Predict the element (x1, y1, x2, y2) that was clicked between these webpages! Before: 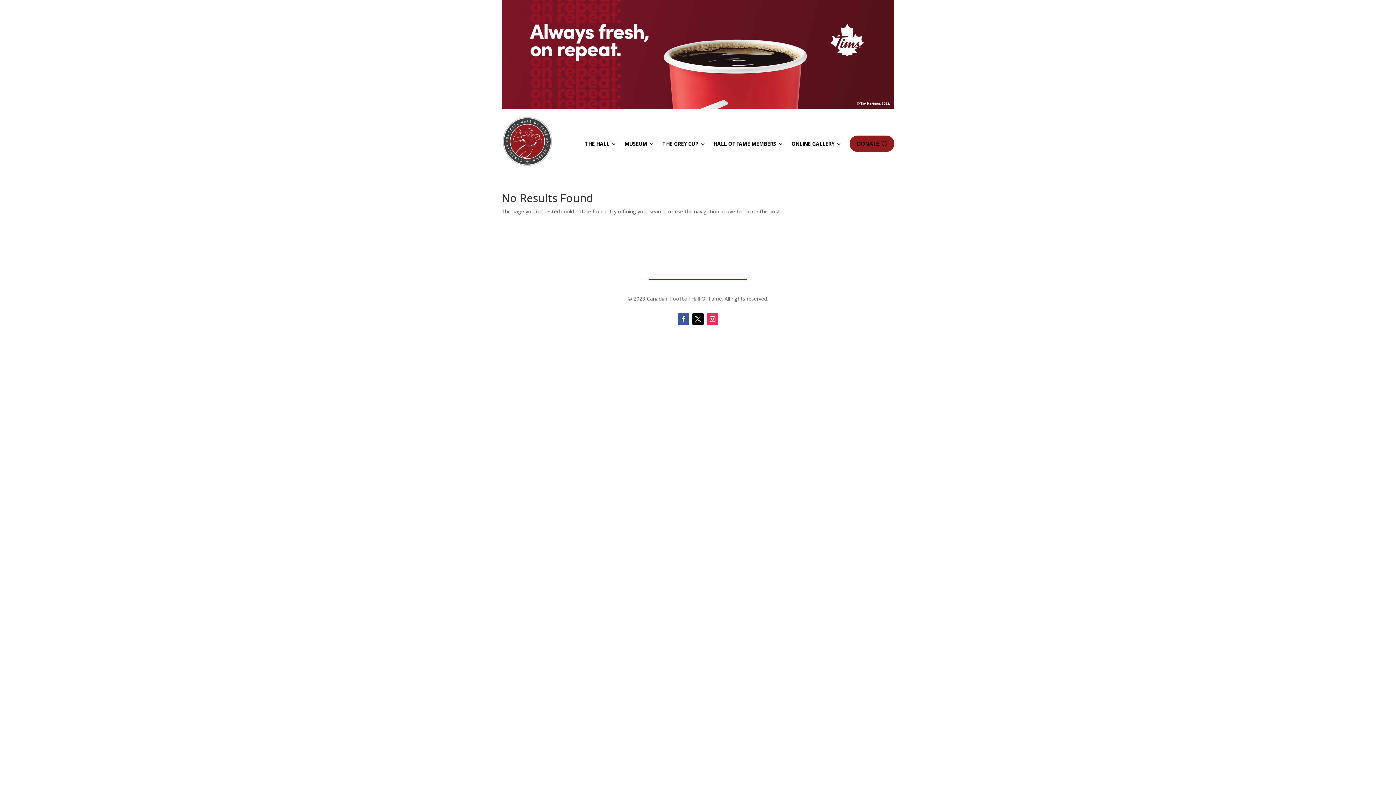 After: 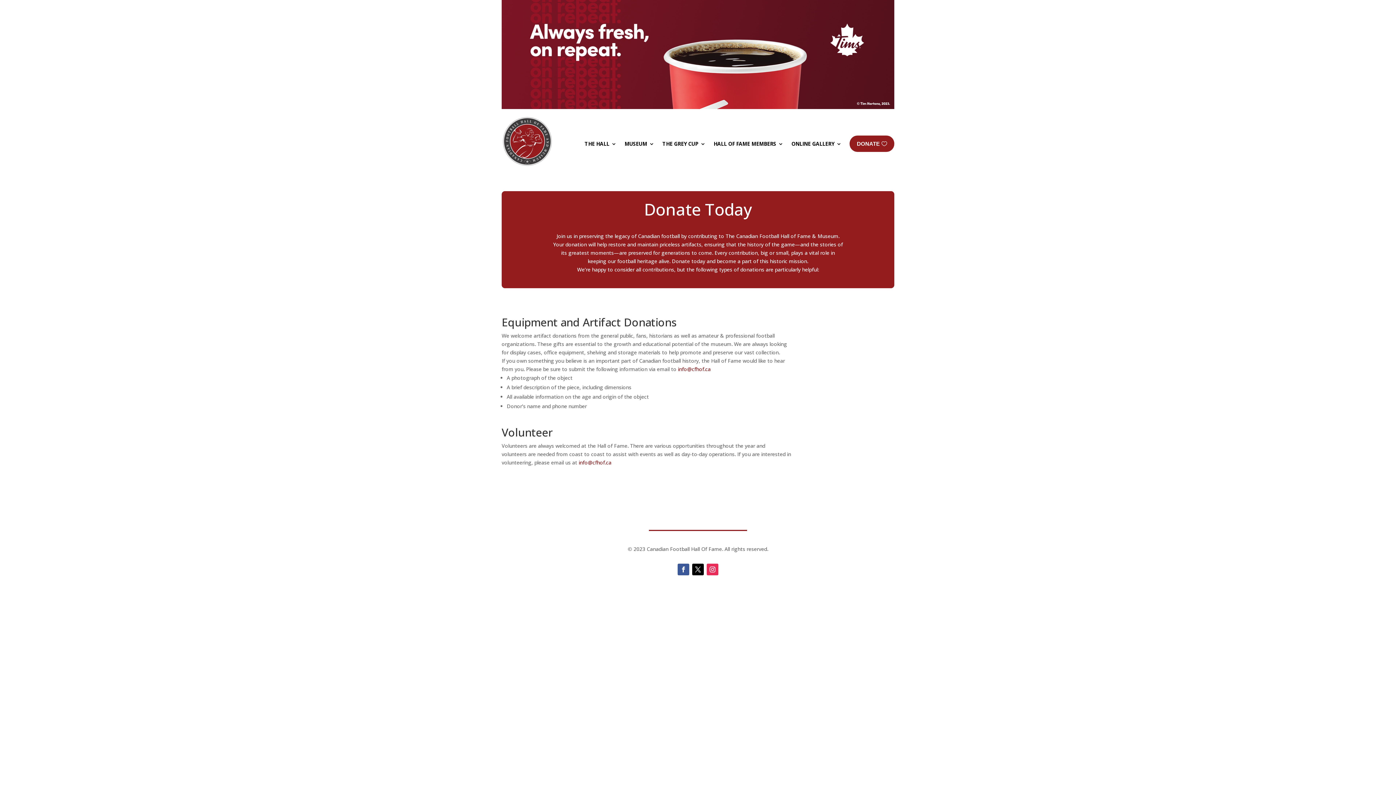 Action: bbox: (849, 135, 894, 152) label: DONATE